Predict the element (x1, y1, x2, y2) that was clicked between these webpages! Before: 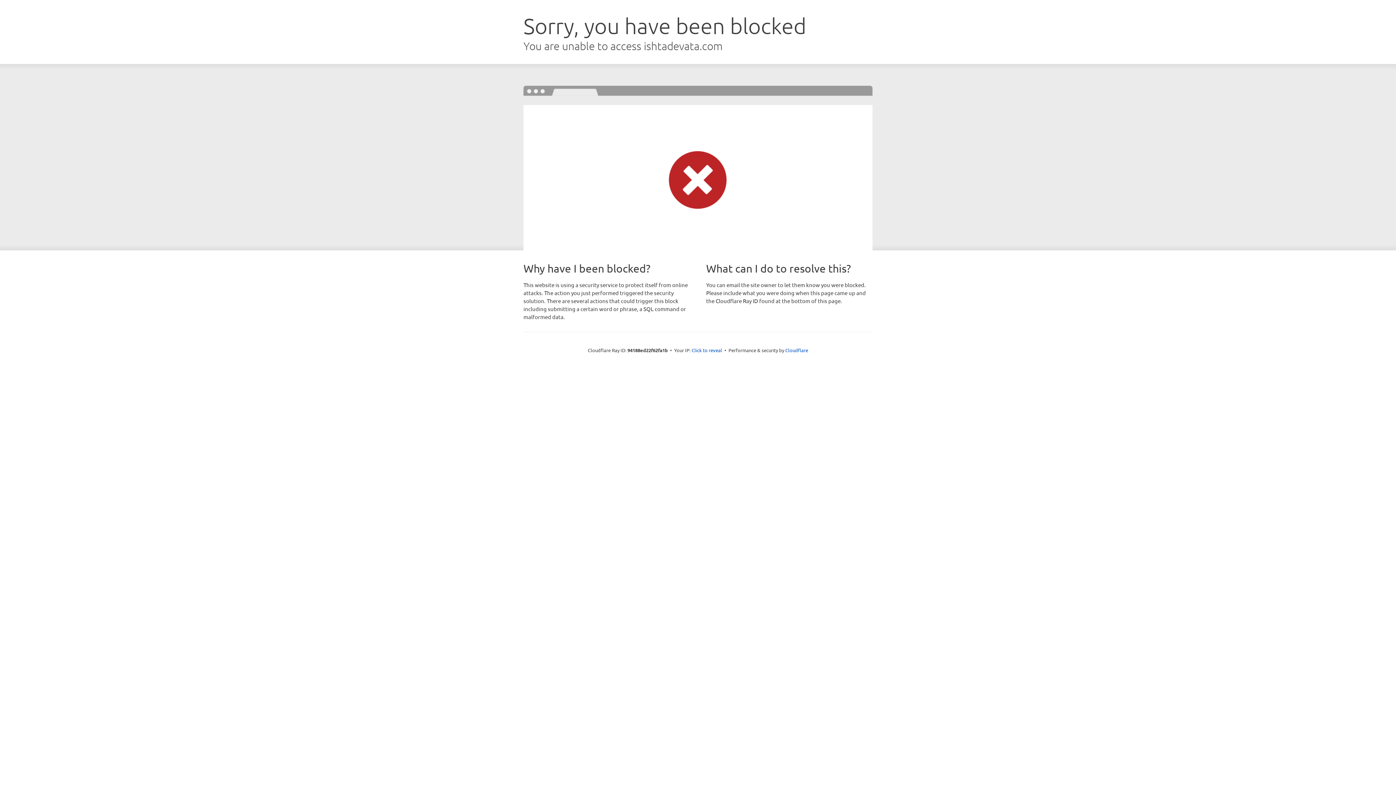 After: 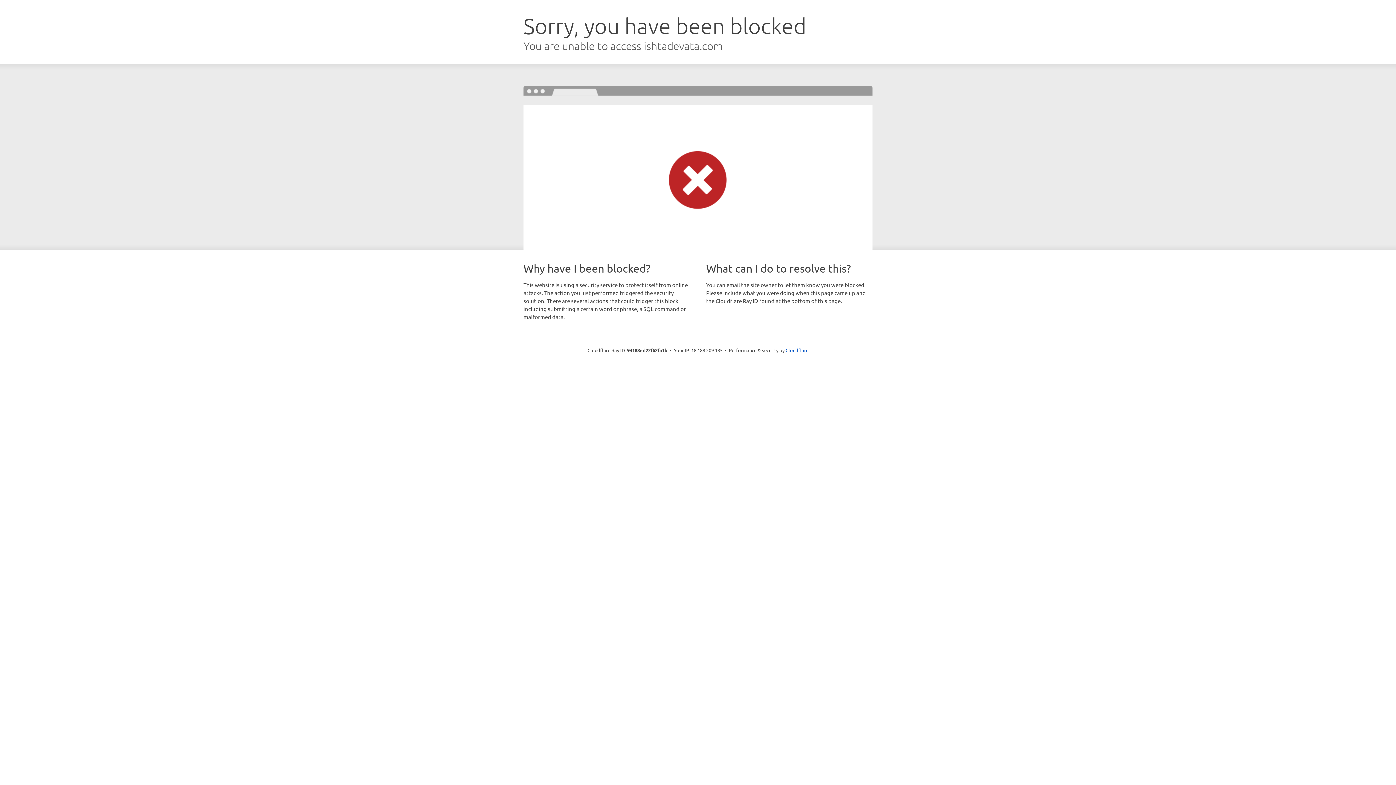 Action: label: Click to reveal bbox: (691, 346, 722, 353)